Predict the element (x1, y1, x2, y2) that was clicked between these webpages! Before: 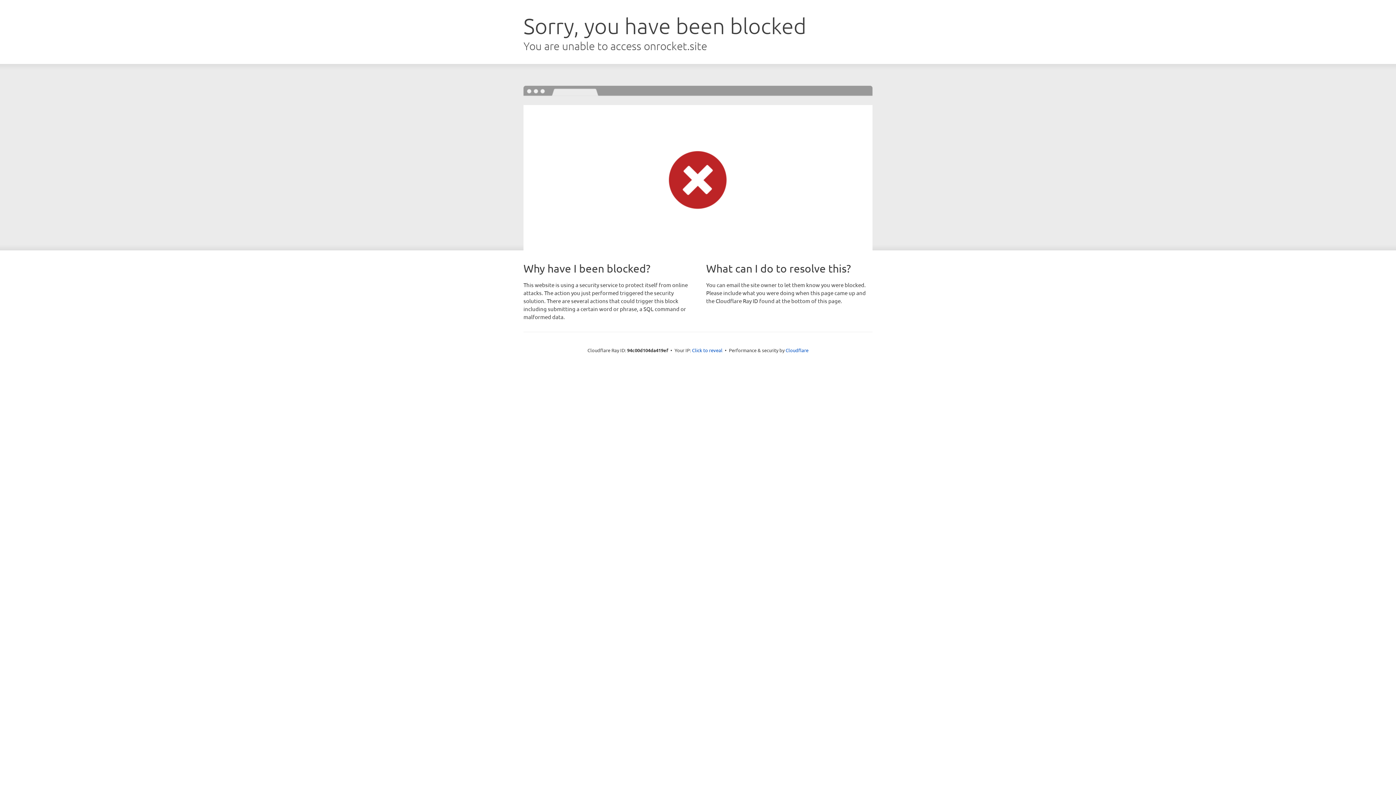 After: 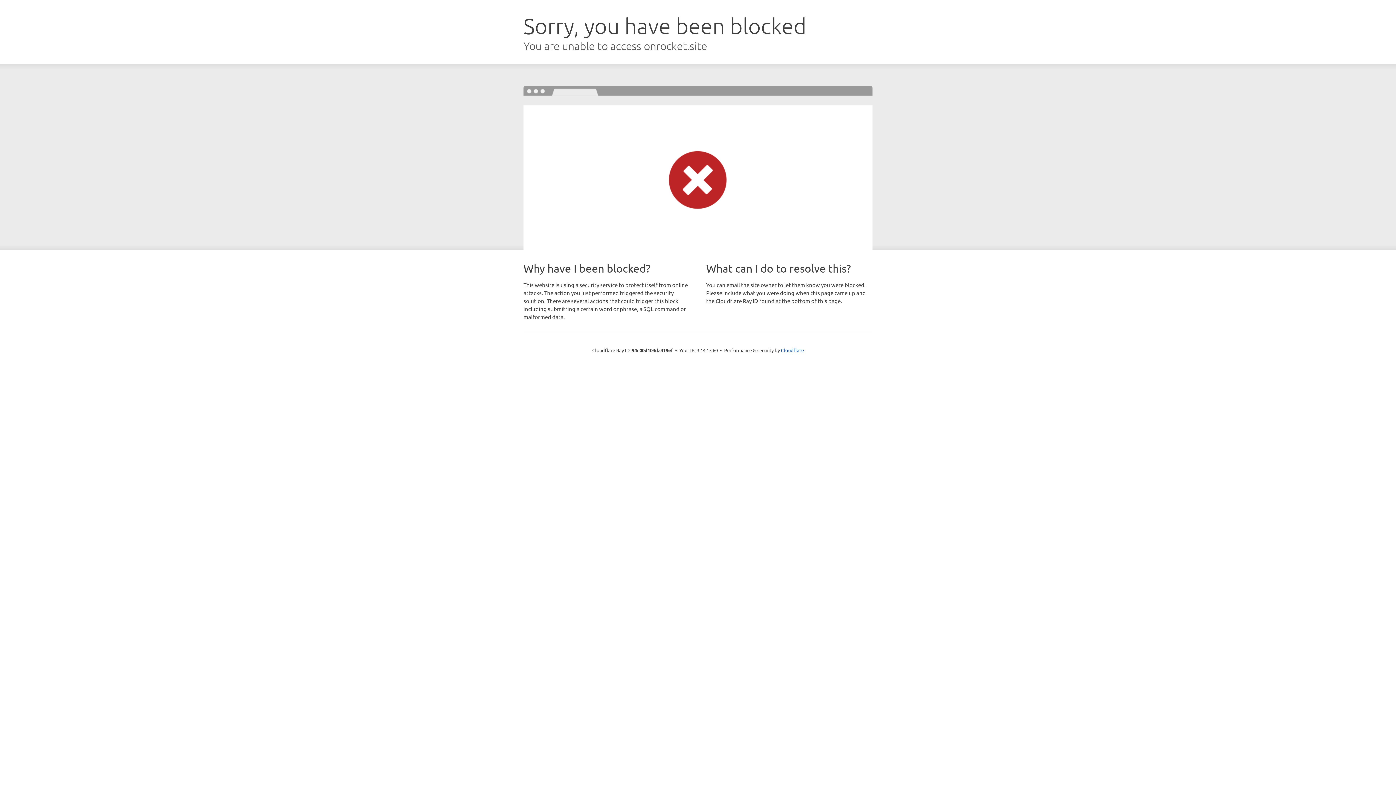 Action: bbox: (692, 346, 722, 353) label: Click to reveal